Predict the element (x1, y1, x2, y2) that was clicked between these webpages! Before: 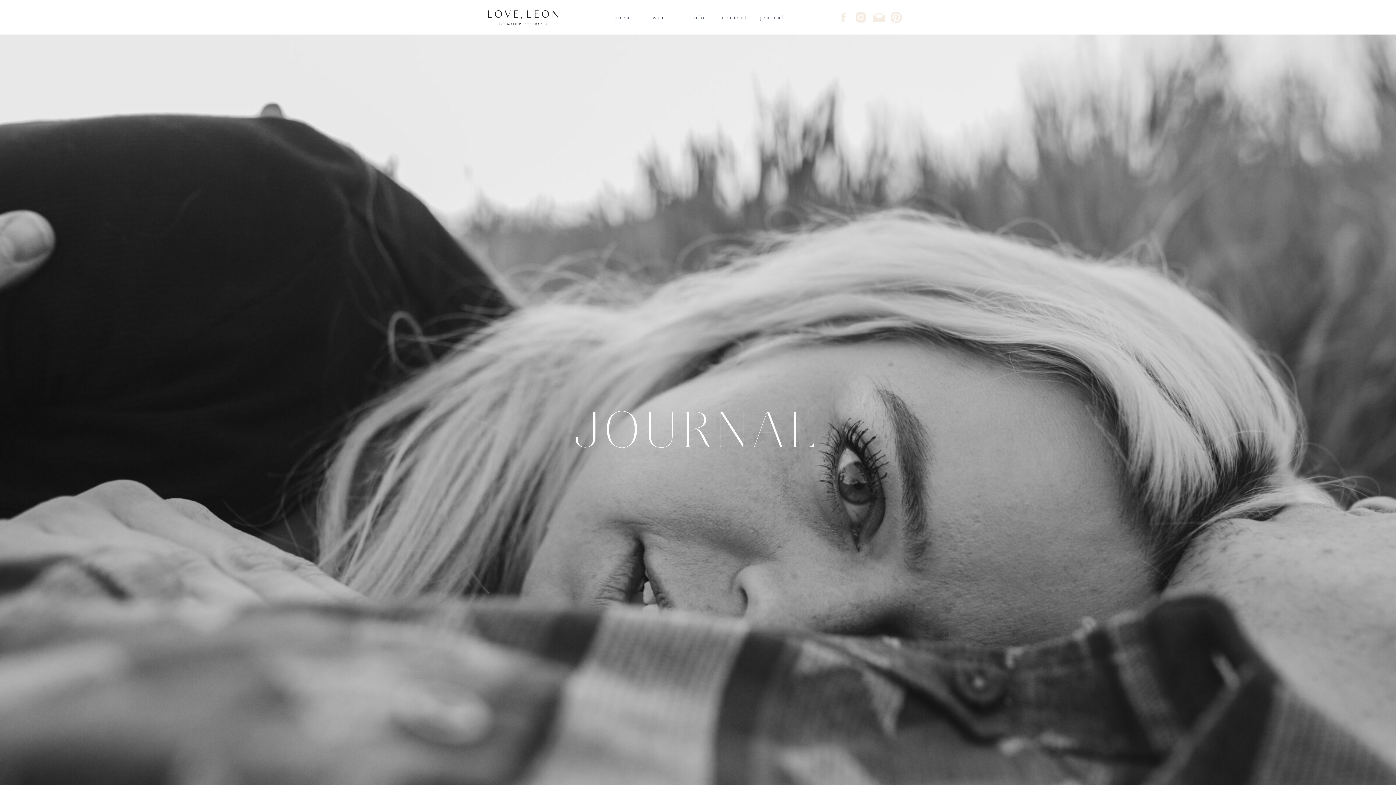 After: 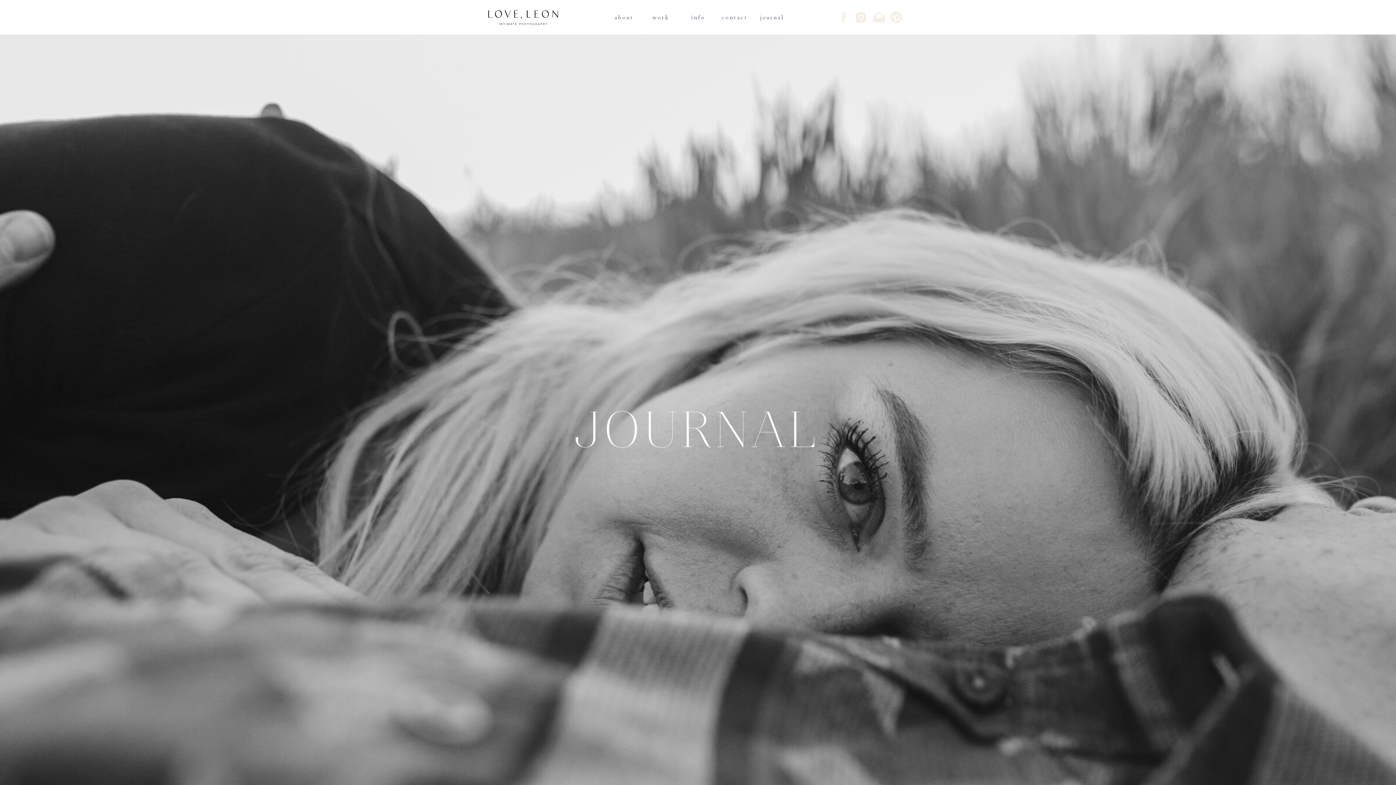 Action: label: journal bbox: (755, 12, 788, 22)